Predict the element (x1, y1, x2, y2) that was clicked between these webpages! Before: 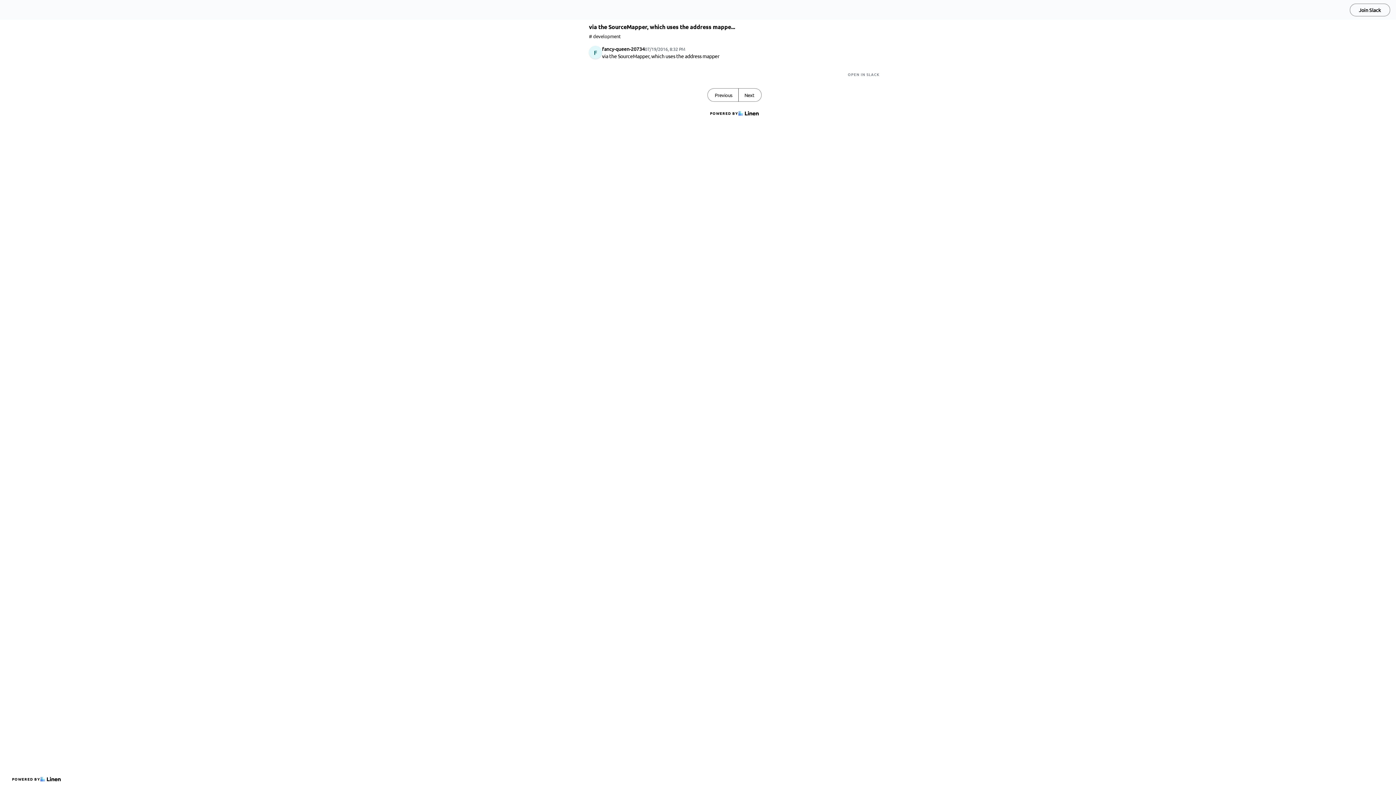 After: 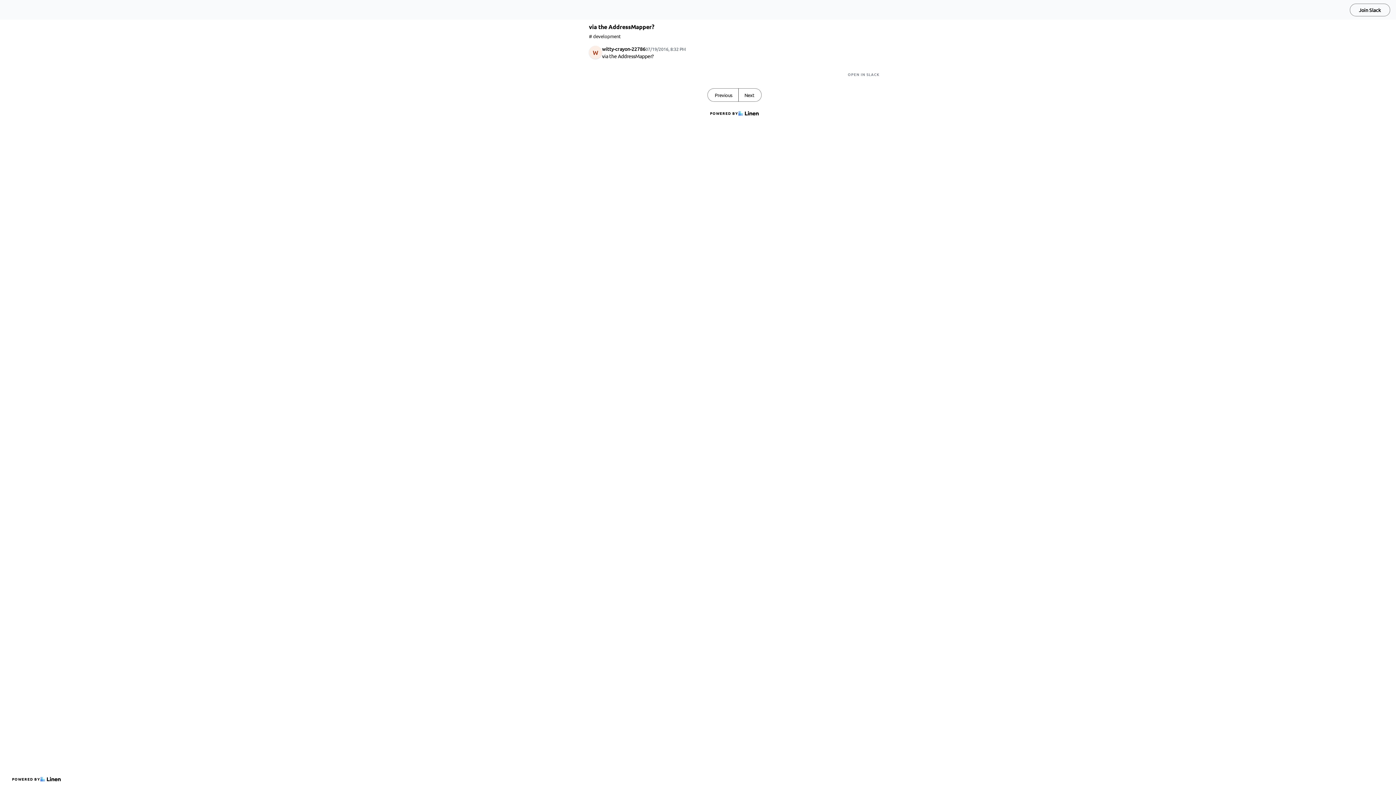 Action: bbox: (738, 88, 761, 101) label: Next